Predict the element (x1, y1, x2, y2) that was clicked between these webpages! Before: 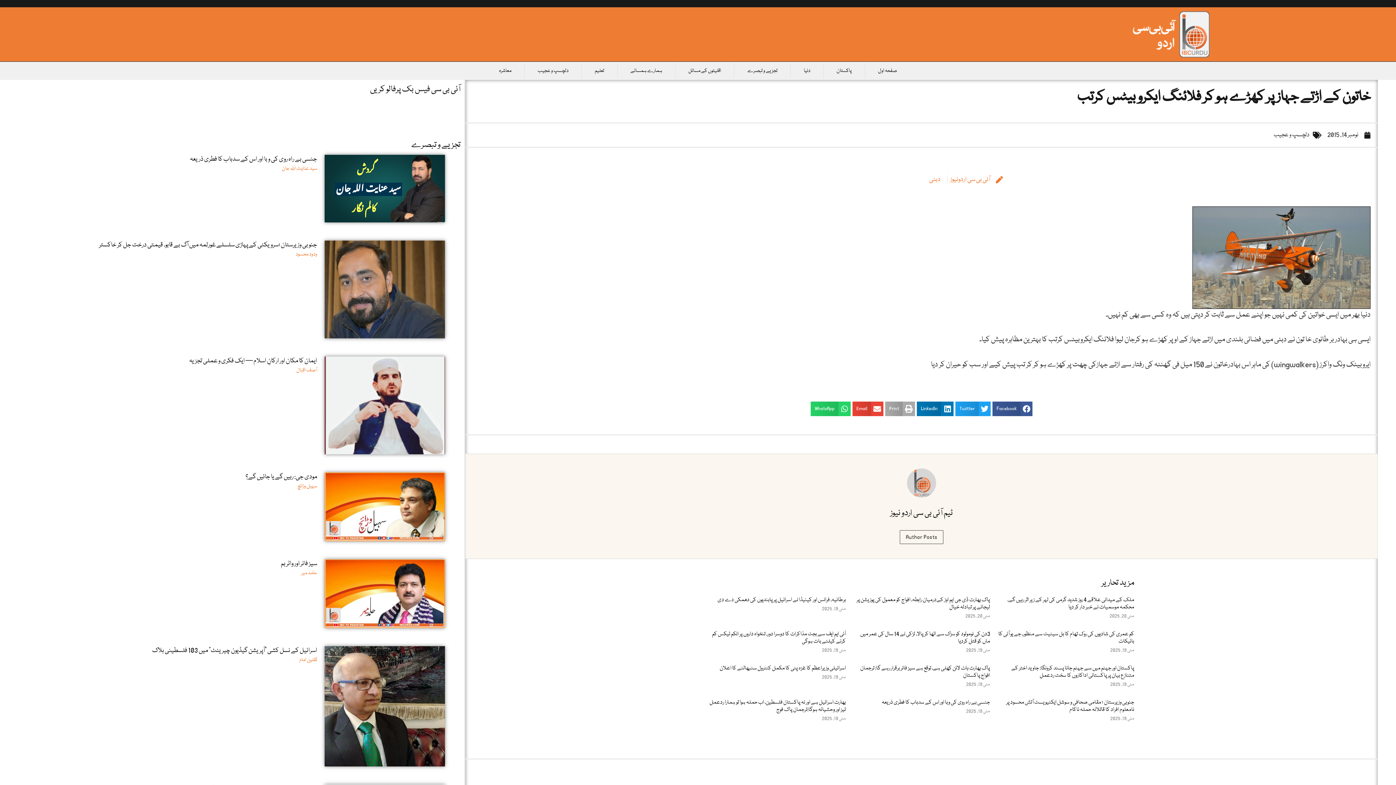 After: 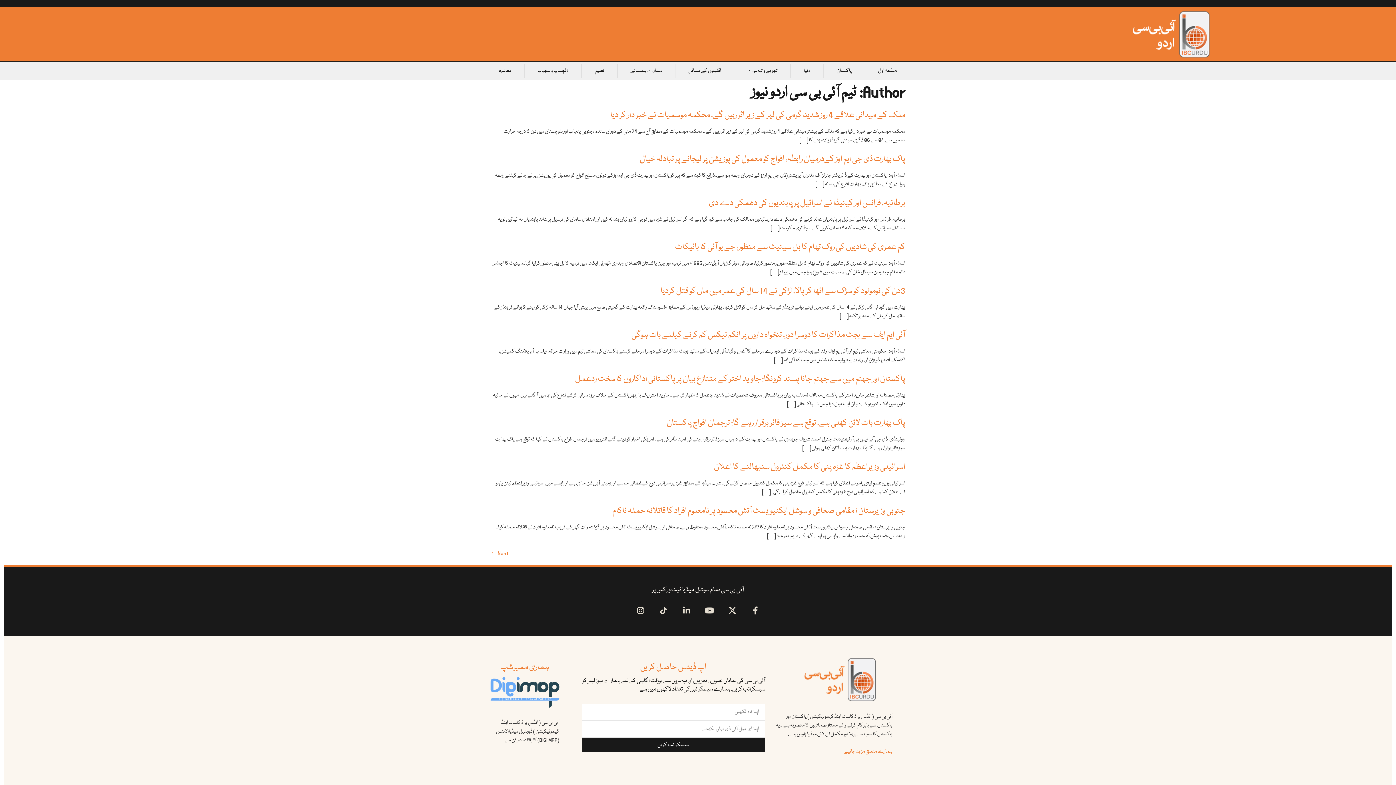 Action: label: ٹیم آئی بی سی اردو نیوز bbox: (480, 507, 1363, 519)